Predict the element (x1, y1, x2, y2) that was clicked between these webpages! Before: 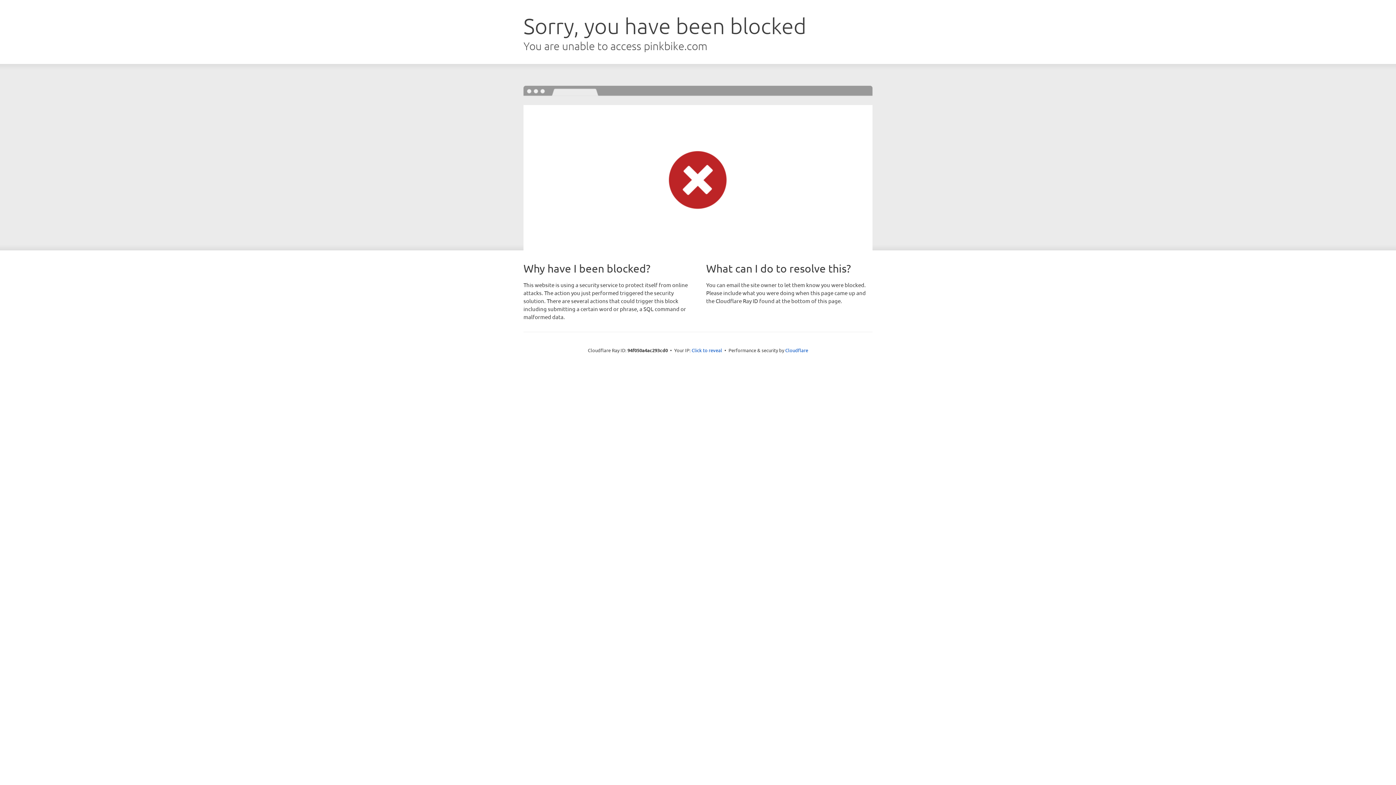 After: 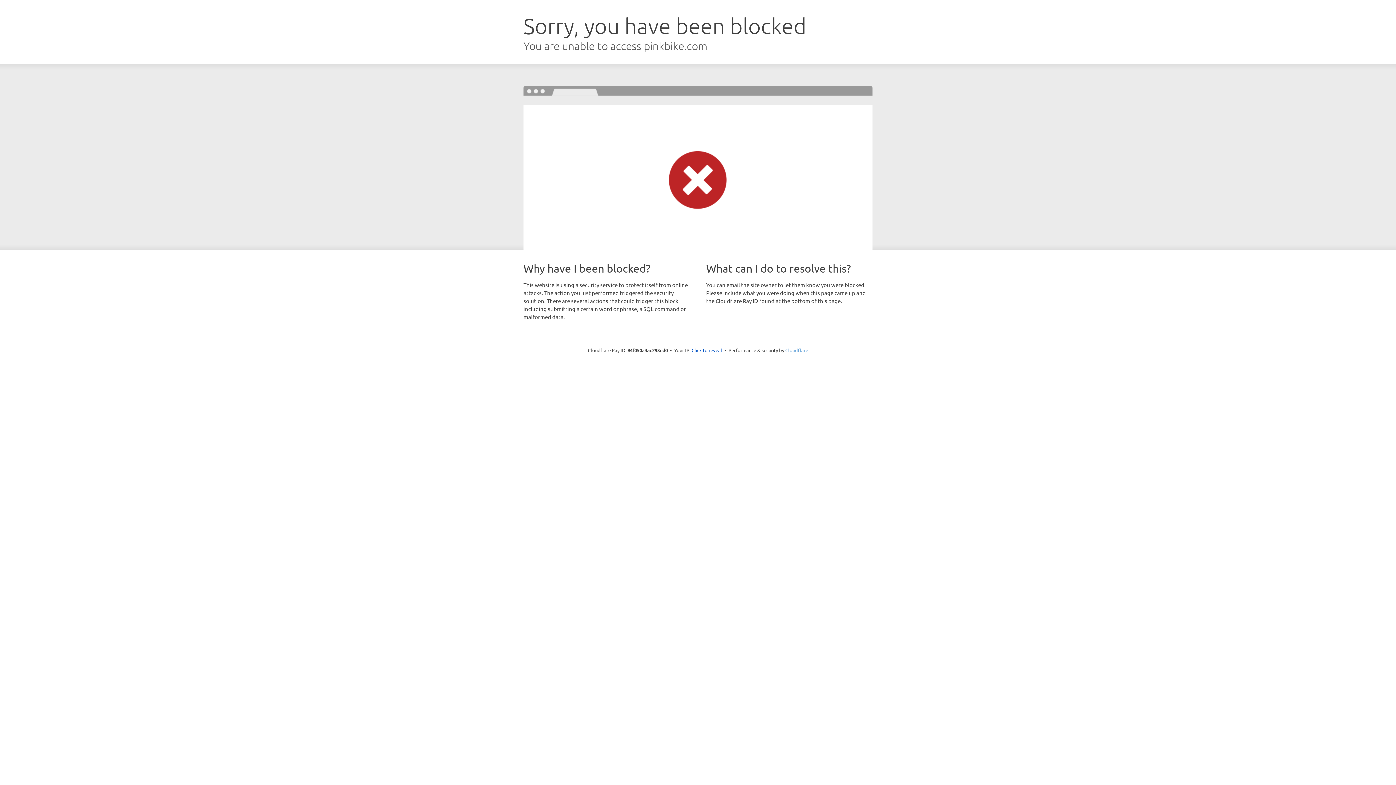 Action: bbox: (785, 347, 808, 353) label: Cloudflare